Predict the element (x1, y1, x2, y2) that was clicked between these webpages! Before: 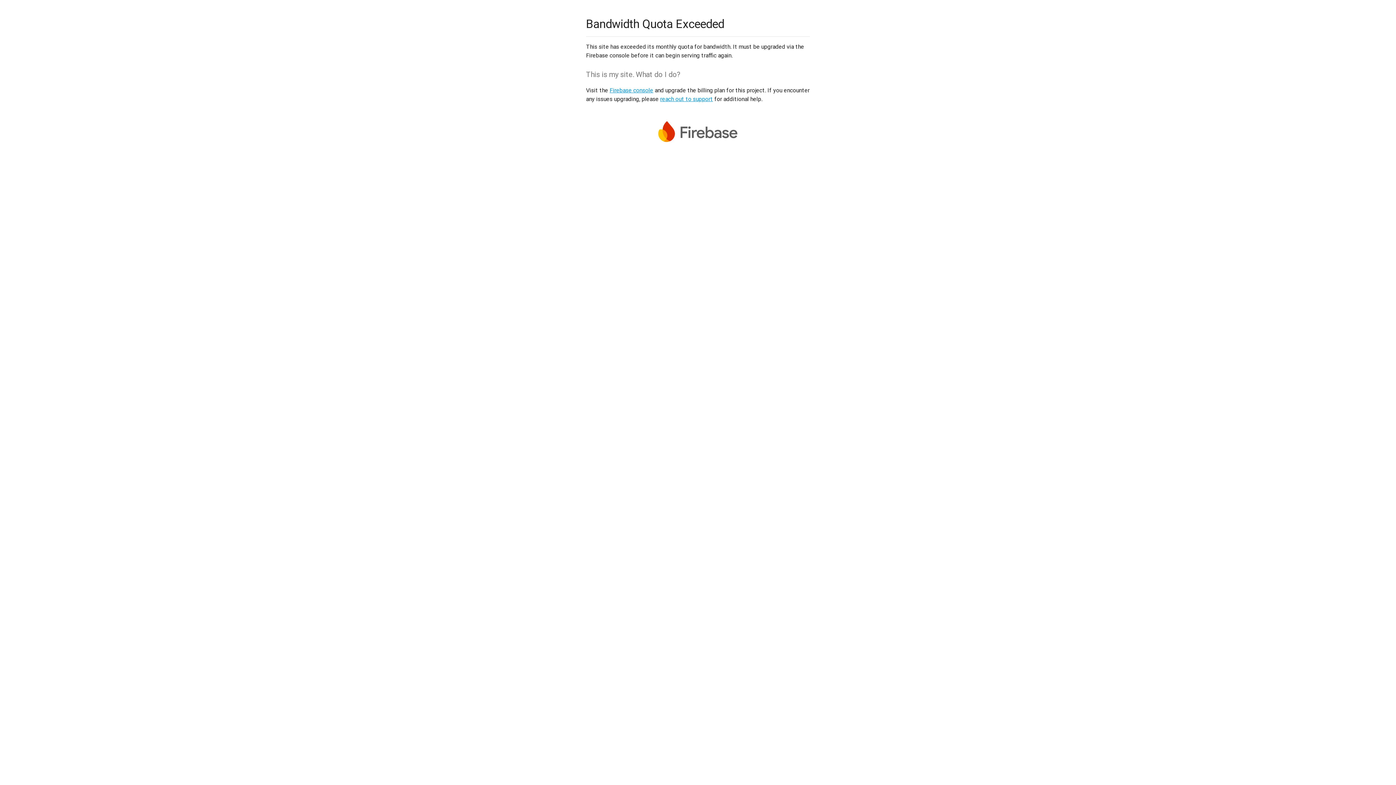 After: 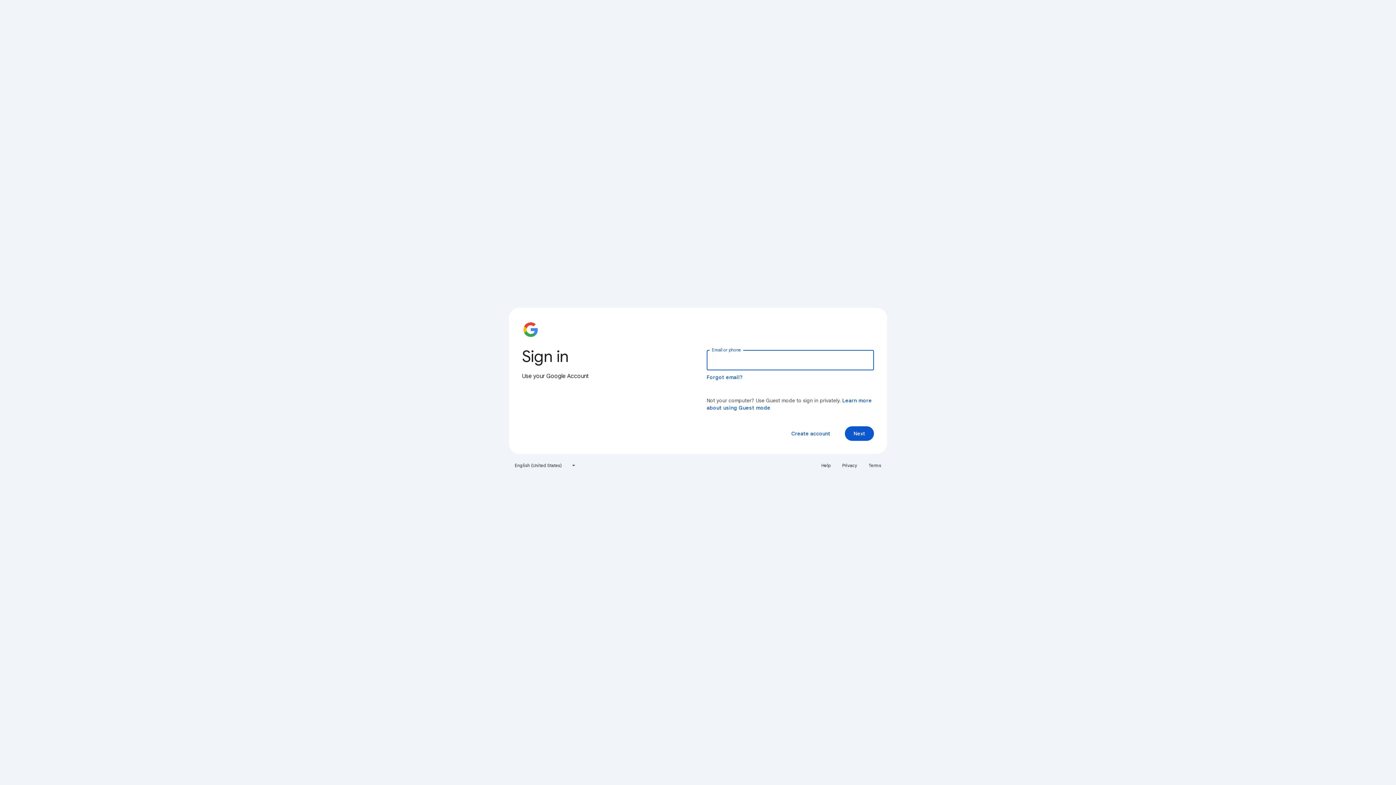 Action: bbox: (609, 86, 653, 93) label: Firebase console